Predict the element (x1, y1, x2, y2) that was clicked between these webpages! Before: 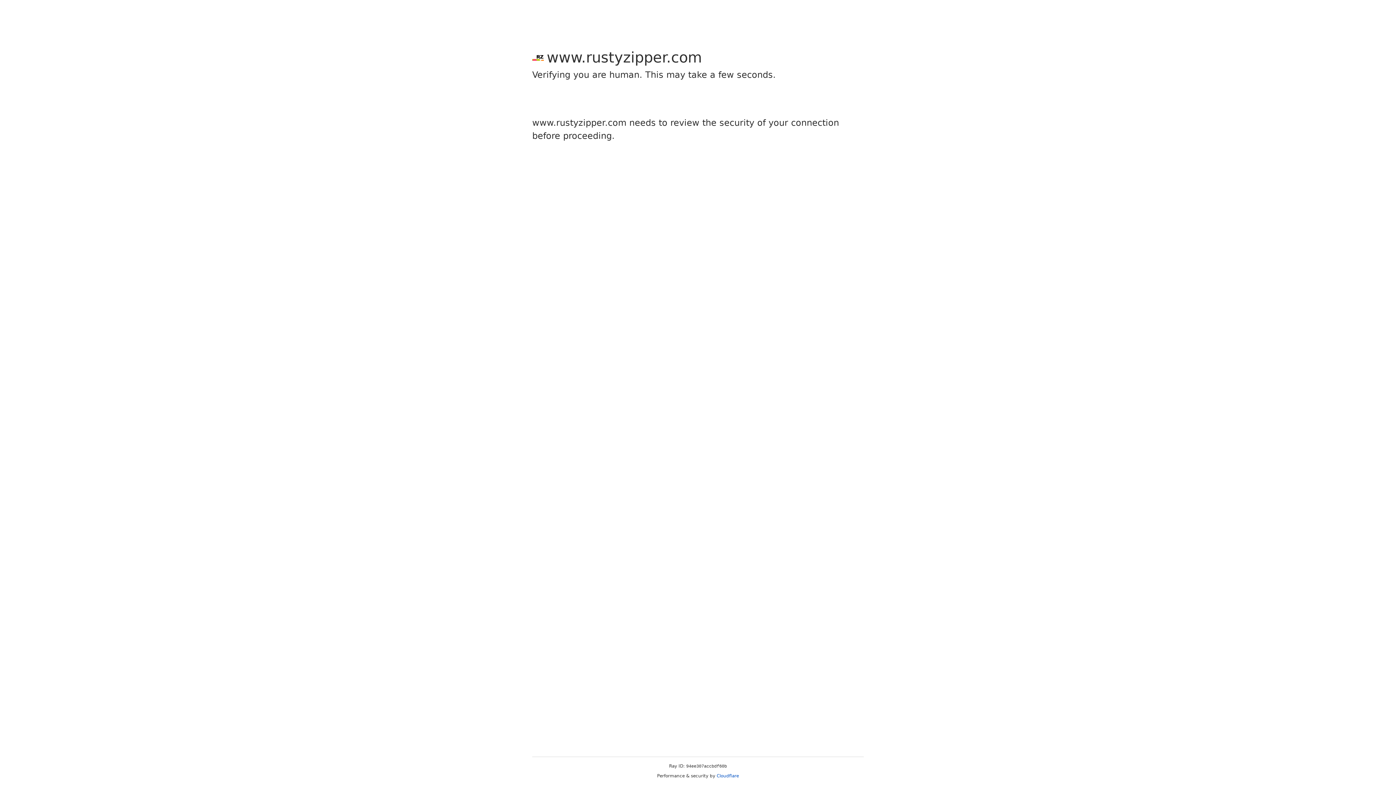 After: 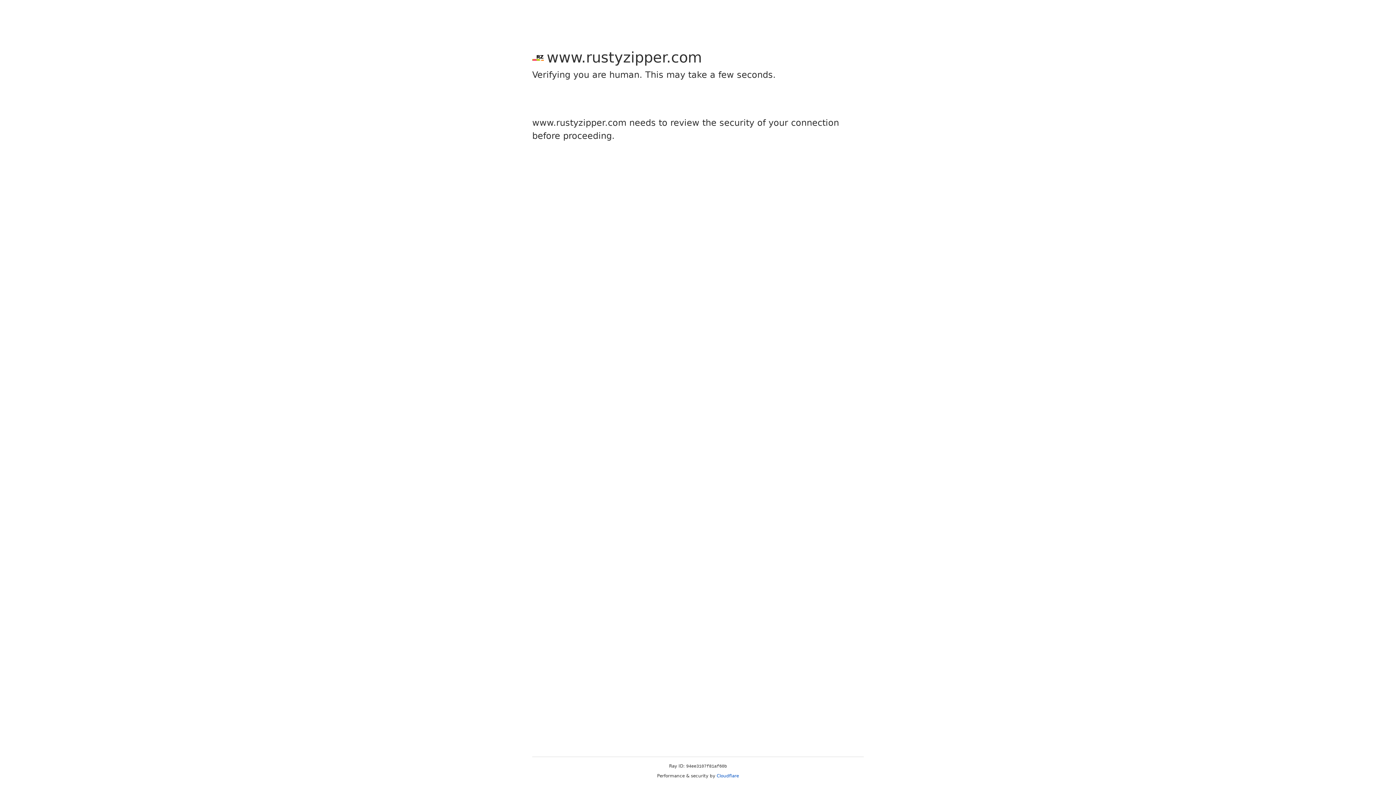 Action: bbox: (716, 773, 739, 778) label: Cloudflare